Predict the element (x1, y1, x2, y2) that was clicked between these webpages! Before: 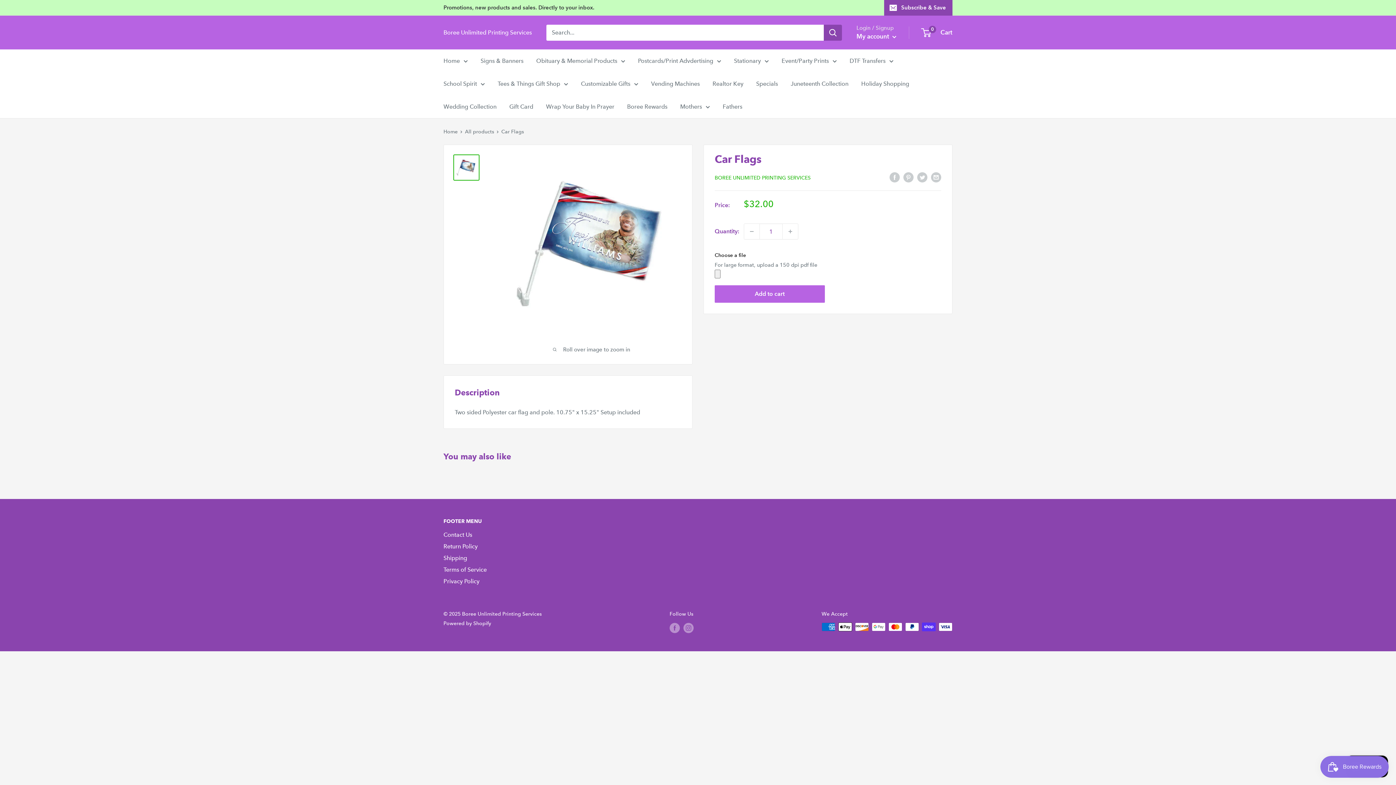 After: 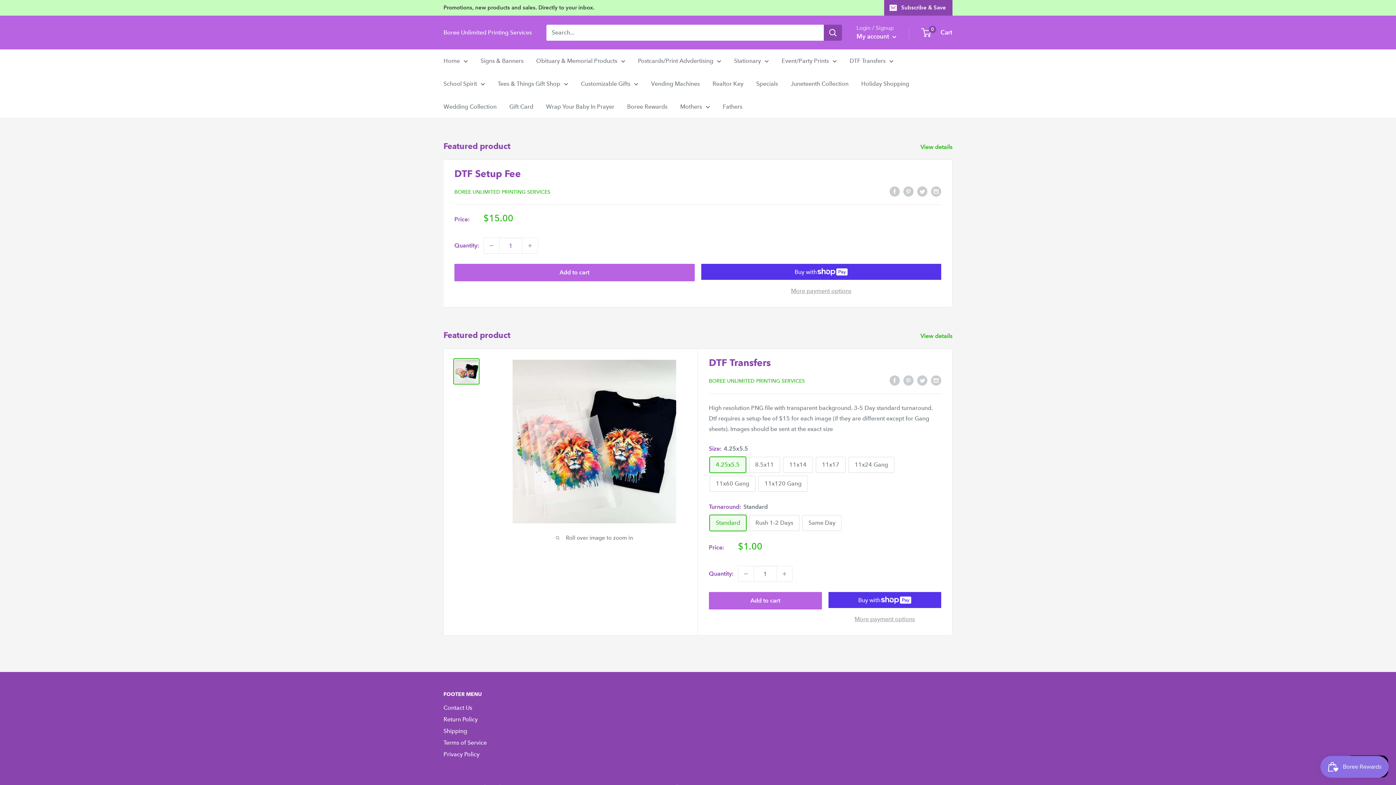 Action: bbox: (849, 55, 893, 66) label: DTF Transfers